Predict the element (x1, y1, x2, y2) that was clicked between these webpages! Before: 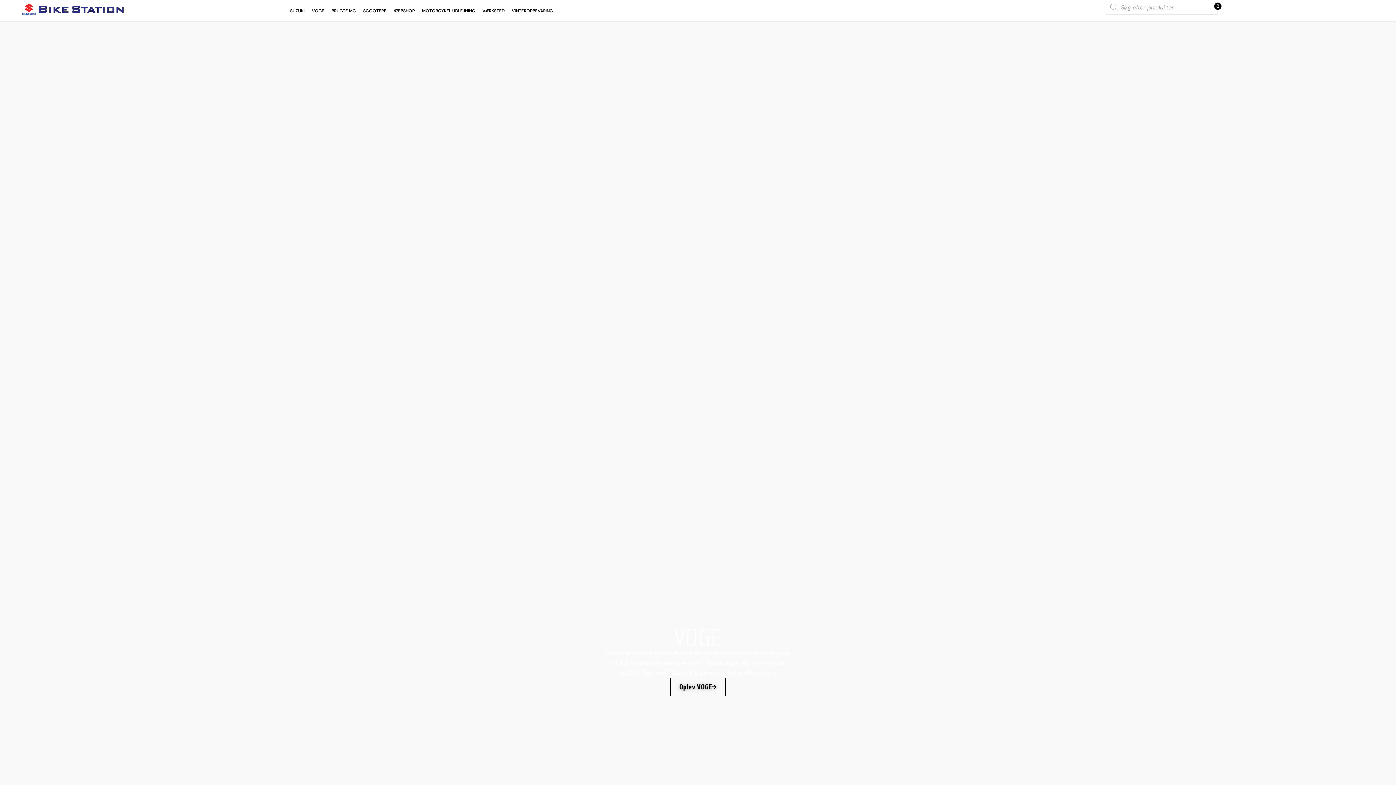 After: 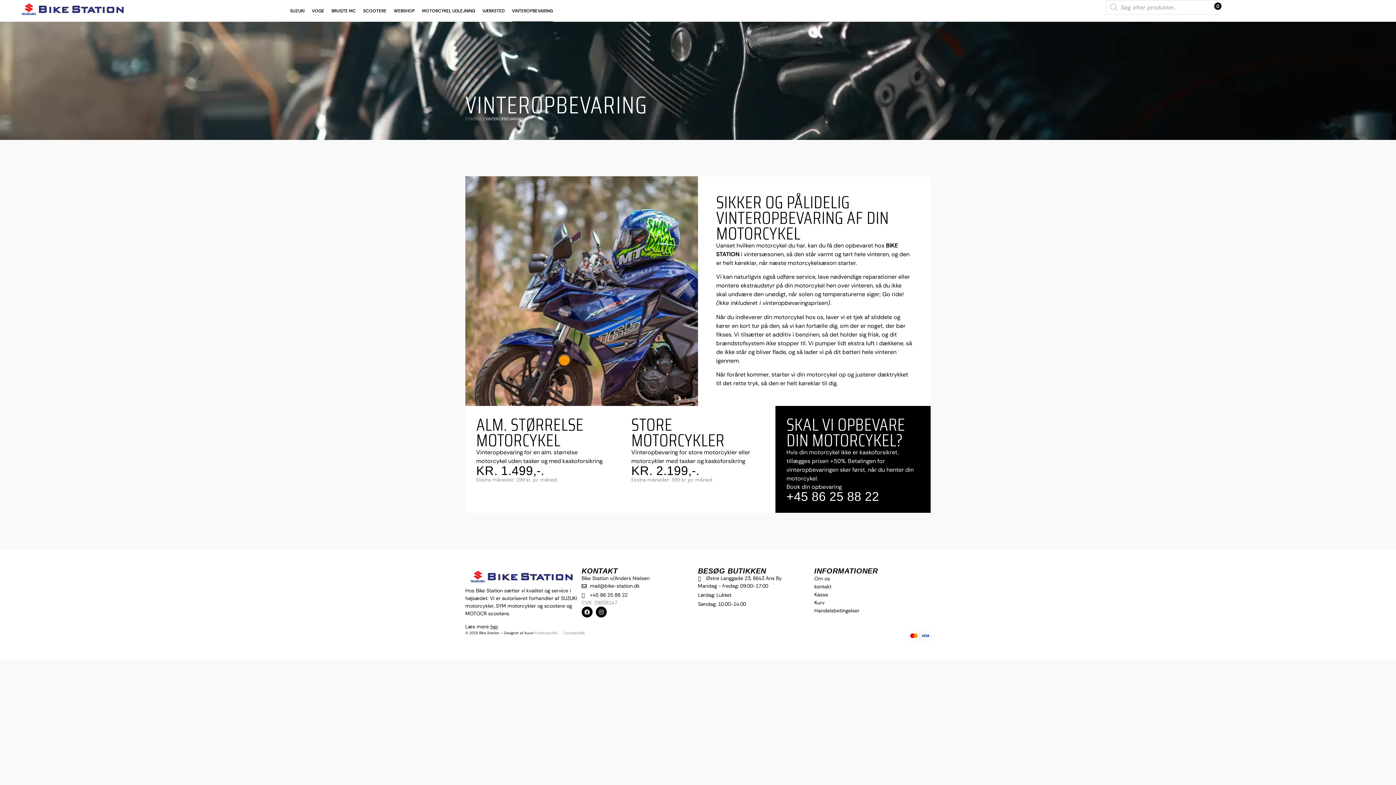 Action: label: VINTEROPBEVARING bbox: (512, 0, 553, 21)